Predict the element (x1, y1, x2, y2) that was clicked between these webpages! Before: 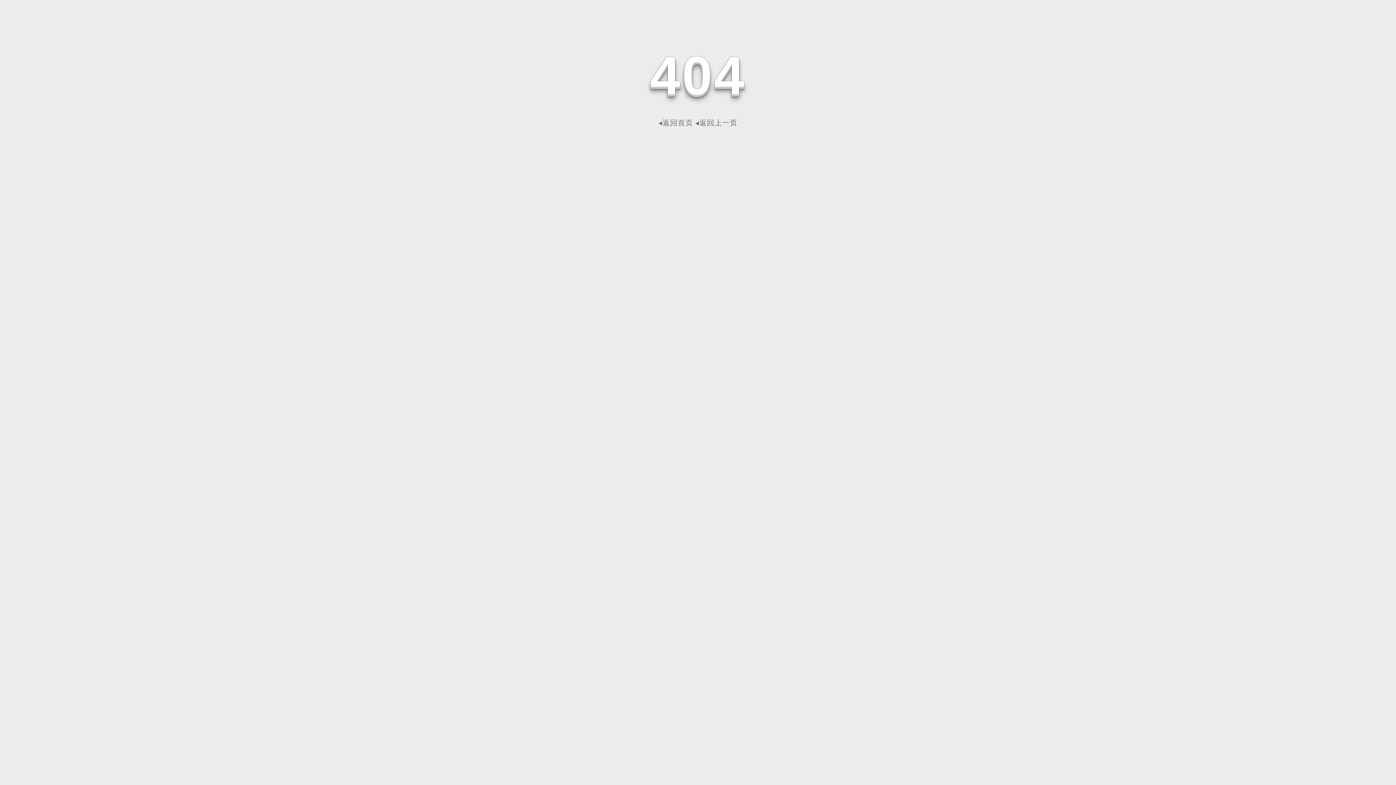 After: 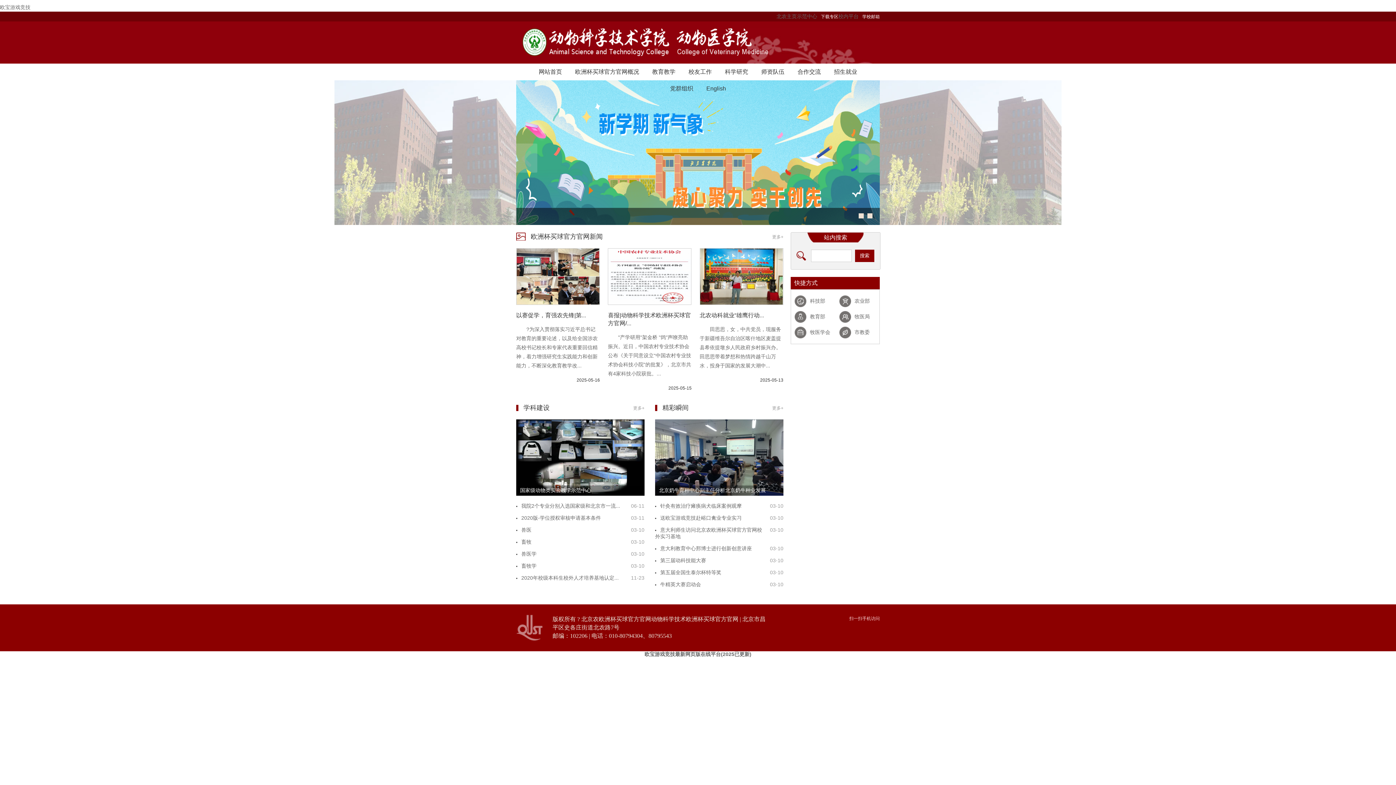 Action: label: ◂返回首页 bbox: (658, 118, 693, 126)